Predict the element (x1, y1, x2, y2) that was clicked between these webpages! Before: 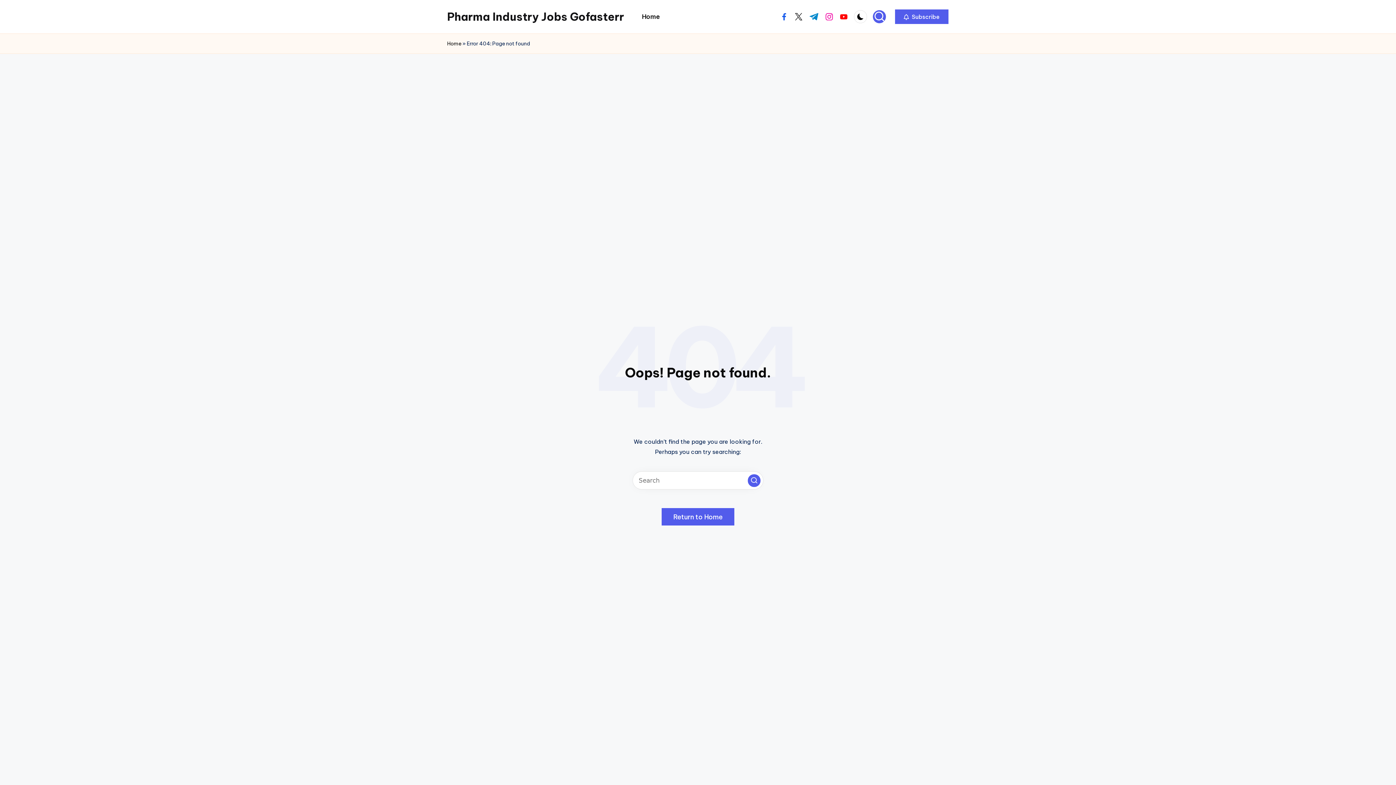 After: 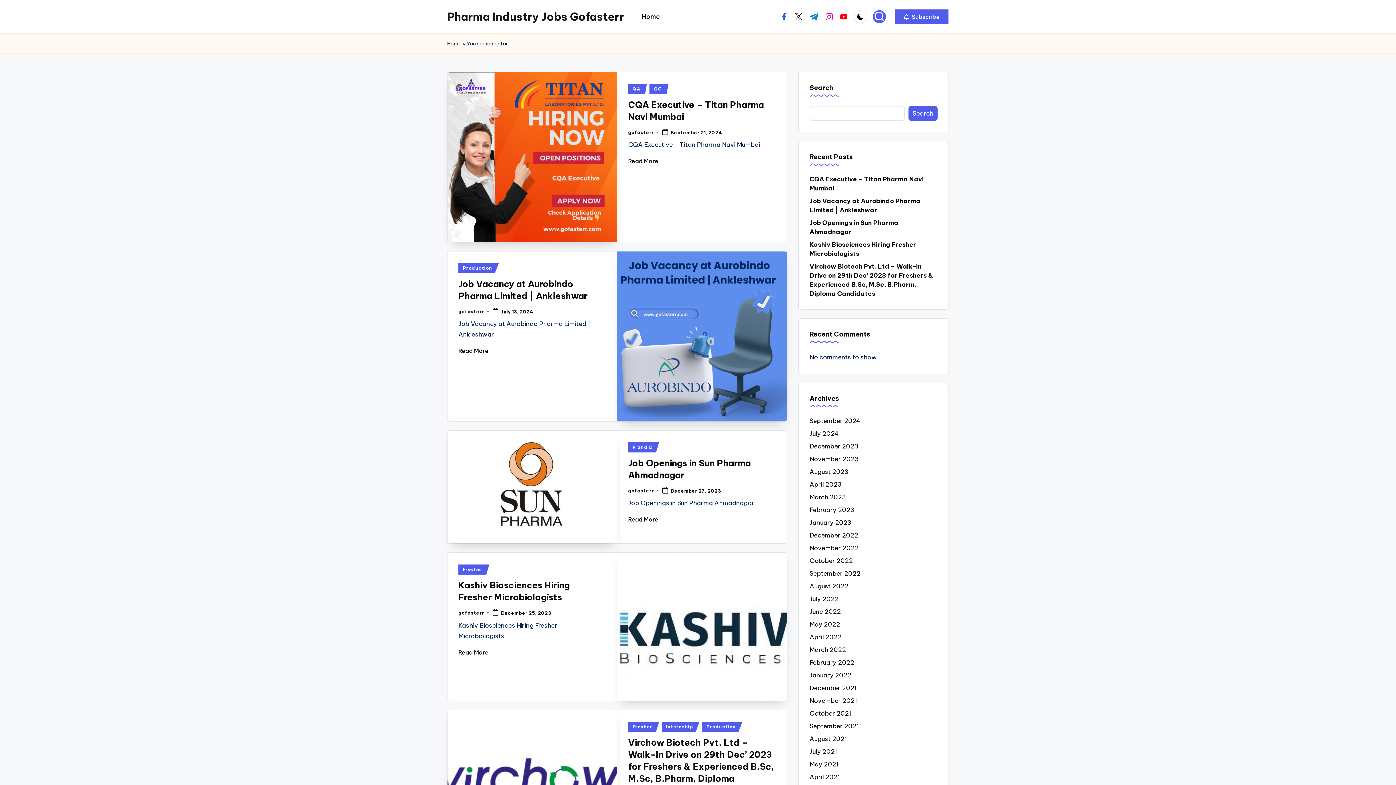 Action: bbox: (748, 474, 760, 487) label: Search